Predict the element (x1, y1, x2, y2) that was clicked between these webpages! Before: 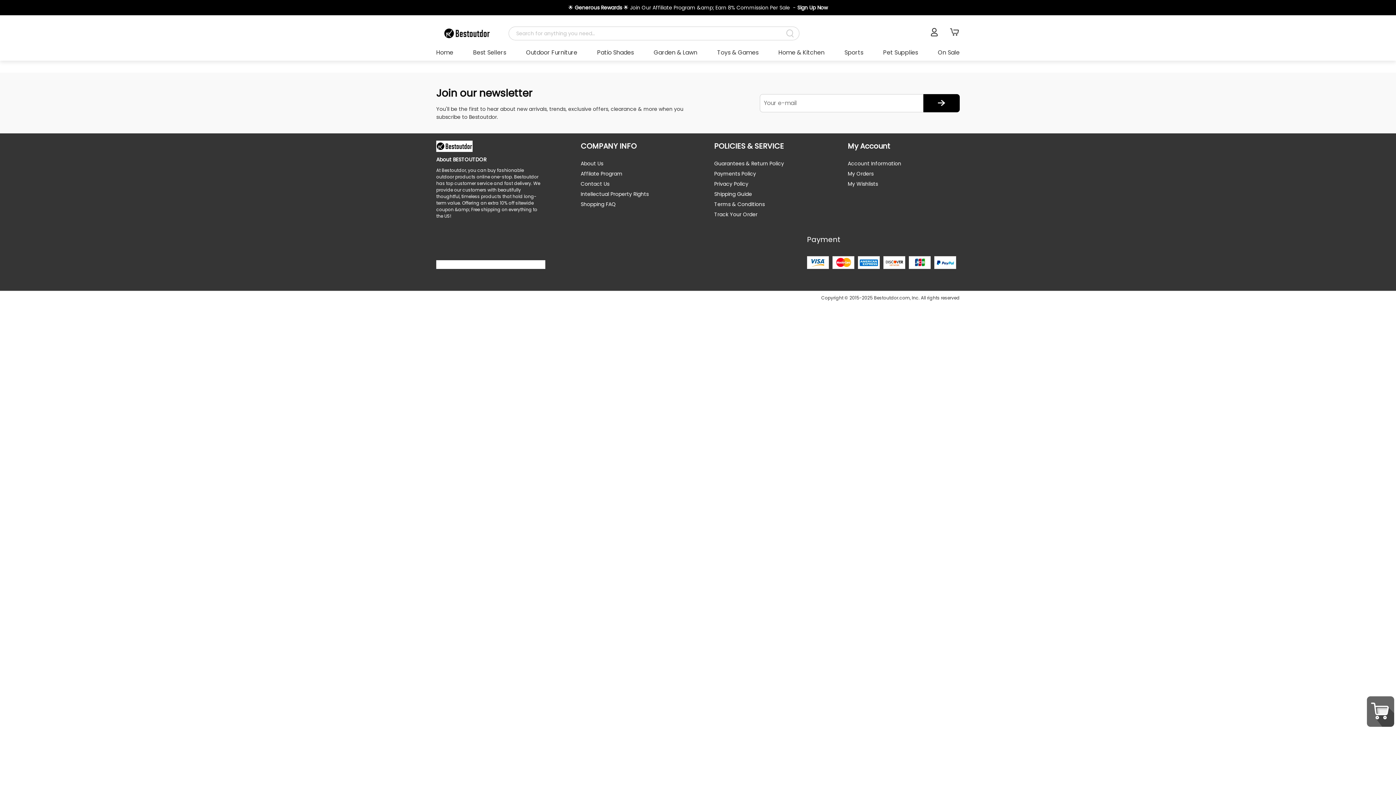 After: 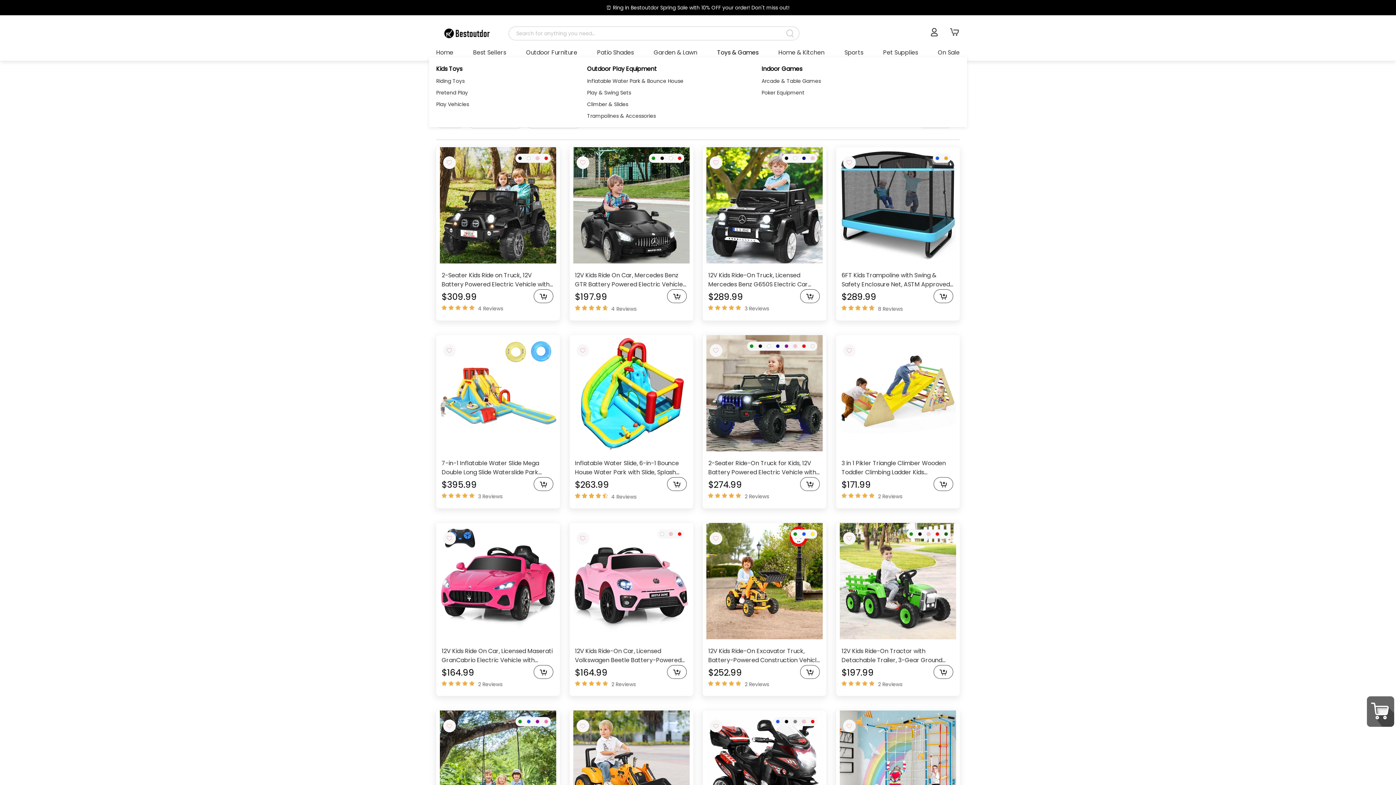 Action: bbox: (717, 48, 758, 57) label: Toys & Games